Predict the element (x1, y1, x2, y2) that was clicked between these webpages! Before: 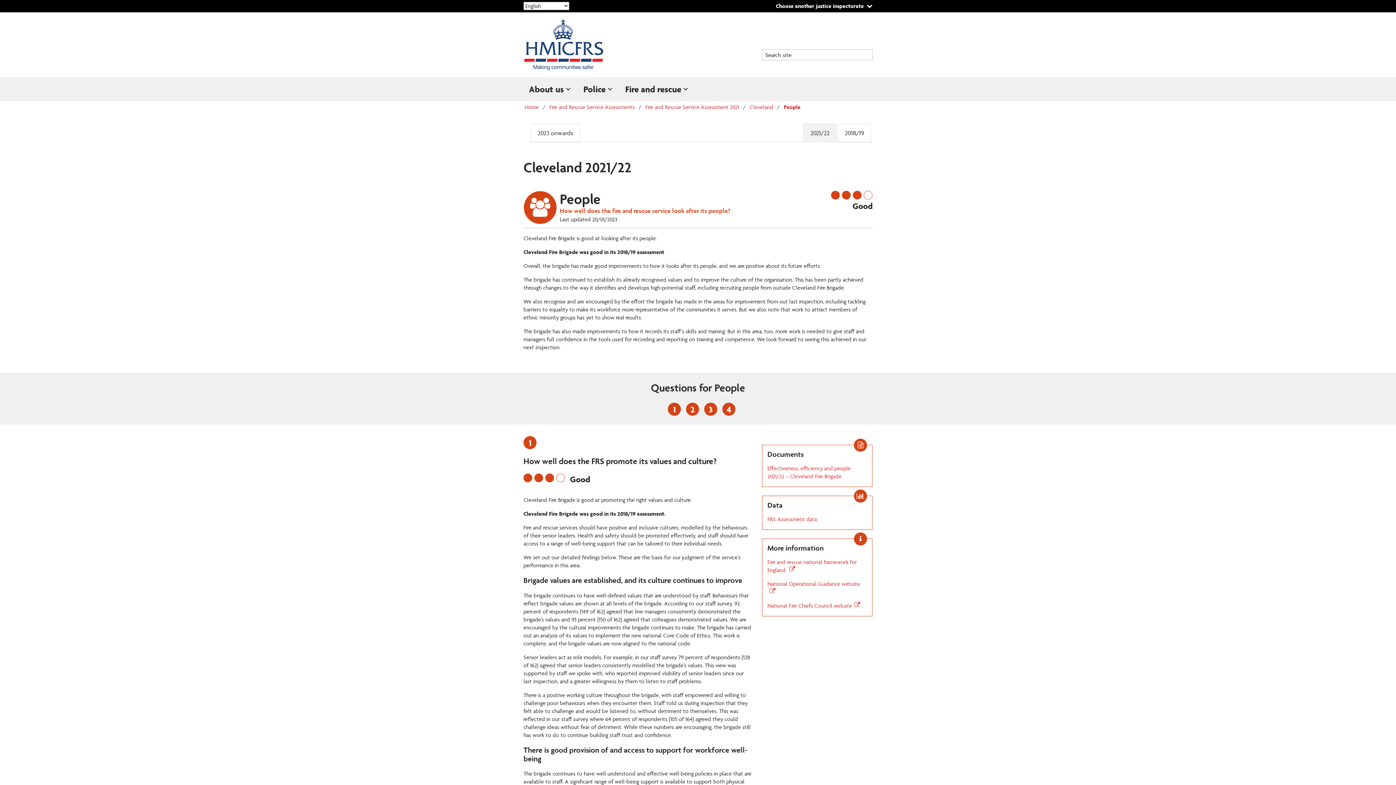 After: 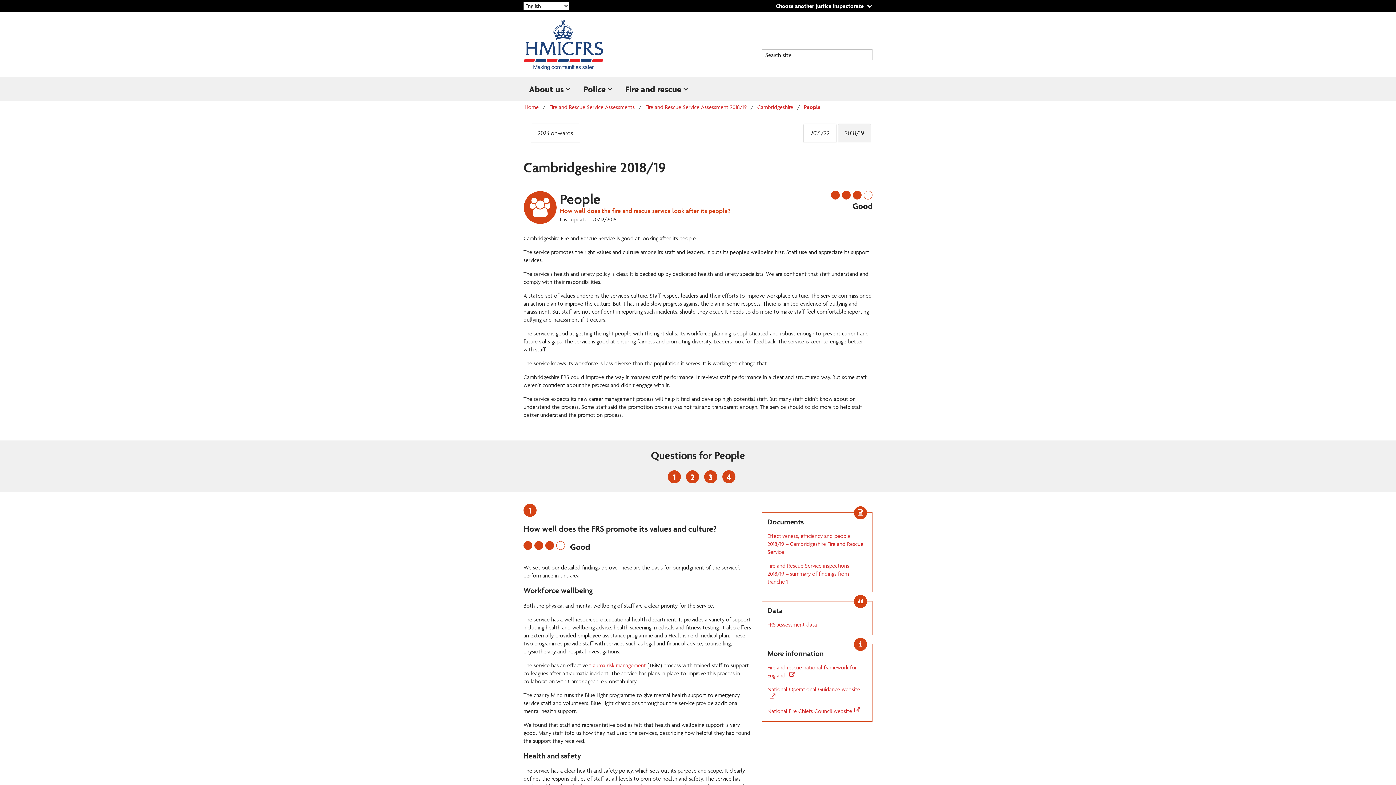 Action: label: 2023 onwards bbox: (530, 123, 580, 142)